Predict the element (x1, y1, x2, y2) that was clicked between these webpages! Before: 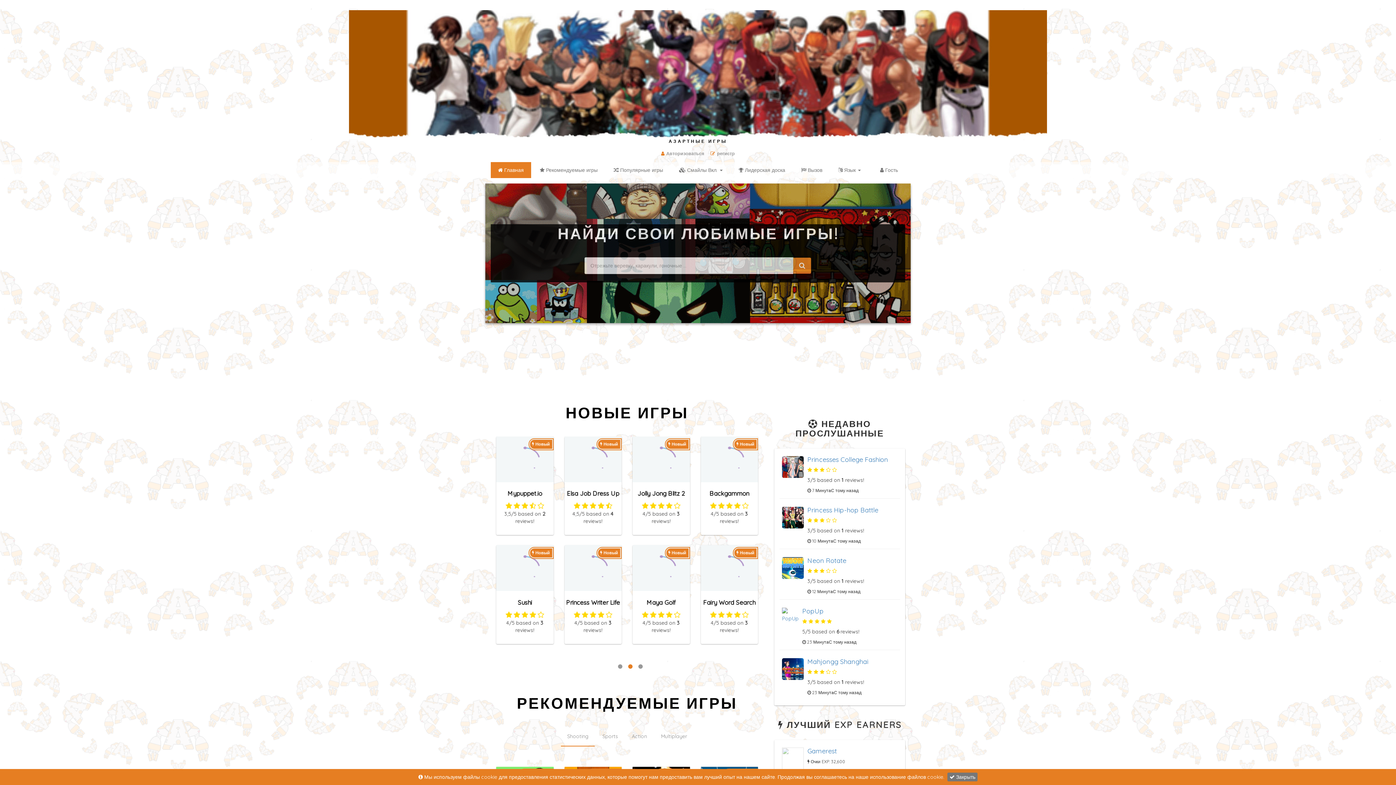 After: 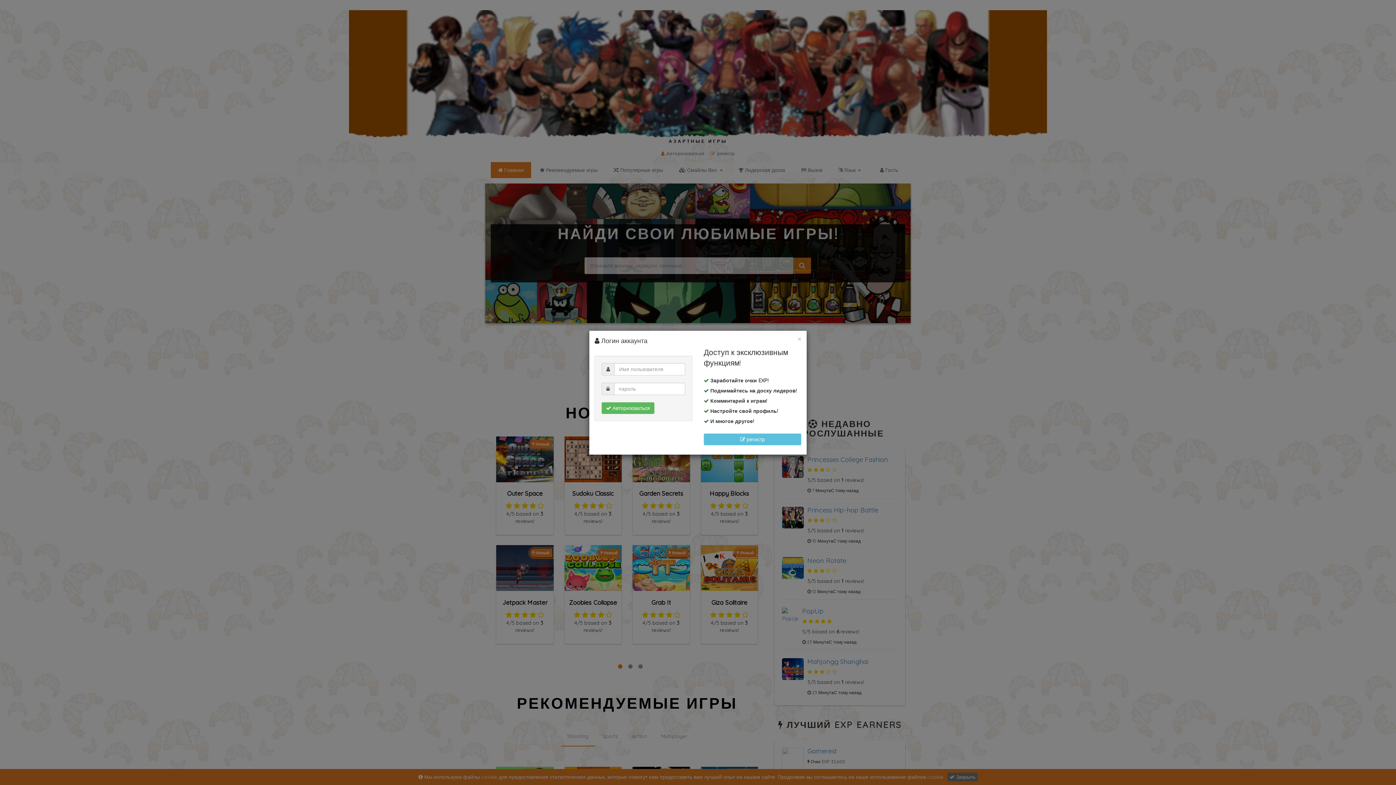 Action: label:  Гость bbox: (873, 162, 905, 178)